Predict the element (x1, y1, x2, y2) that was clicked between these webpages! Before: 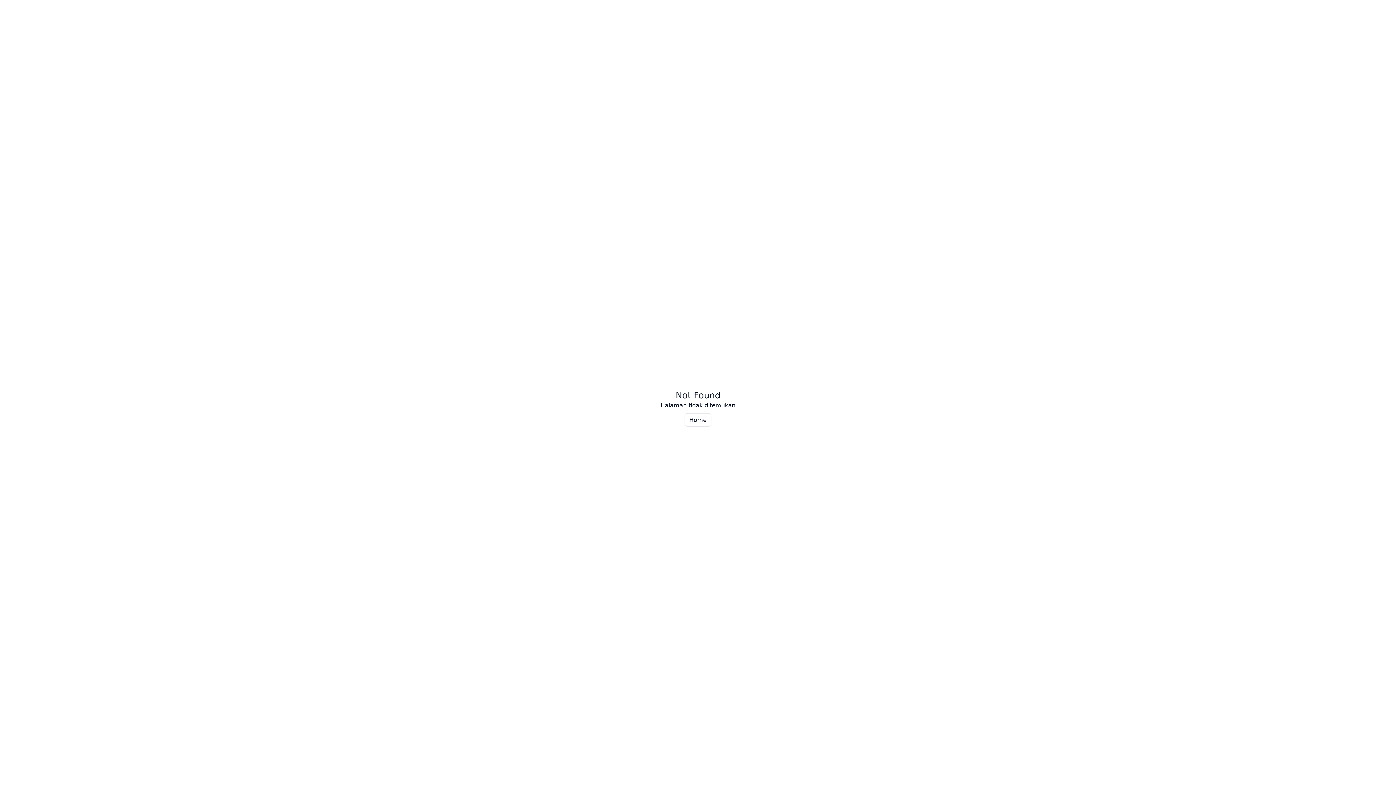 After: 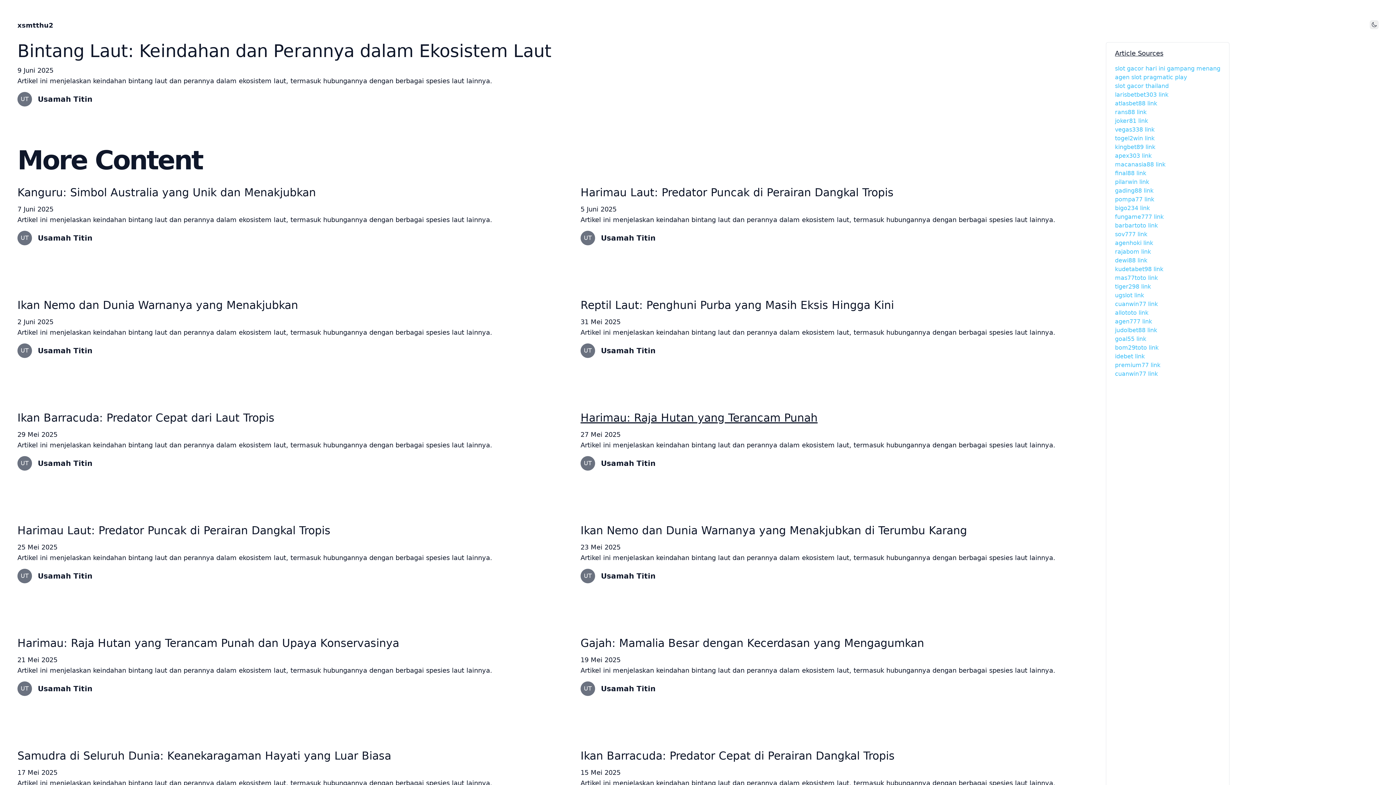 Action: label: Home bbox: (684, 413, 711, 426)